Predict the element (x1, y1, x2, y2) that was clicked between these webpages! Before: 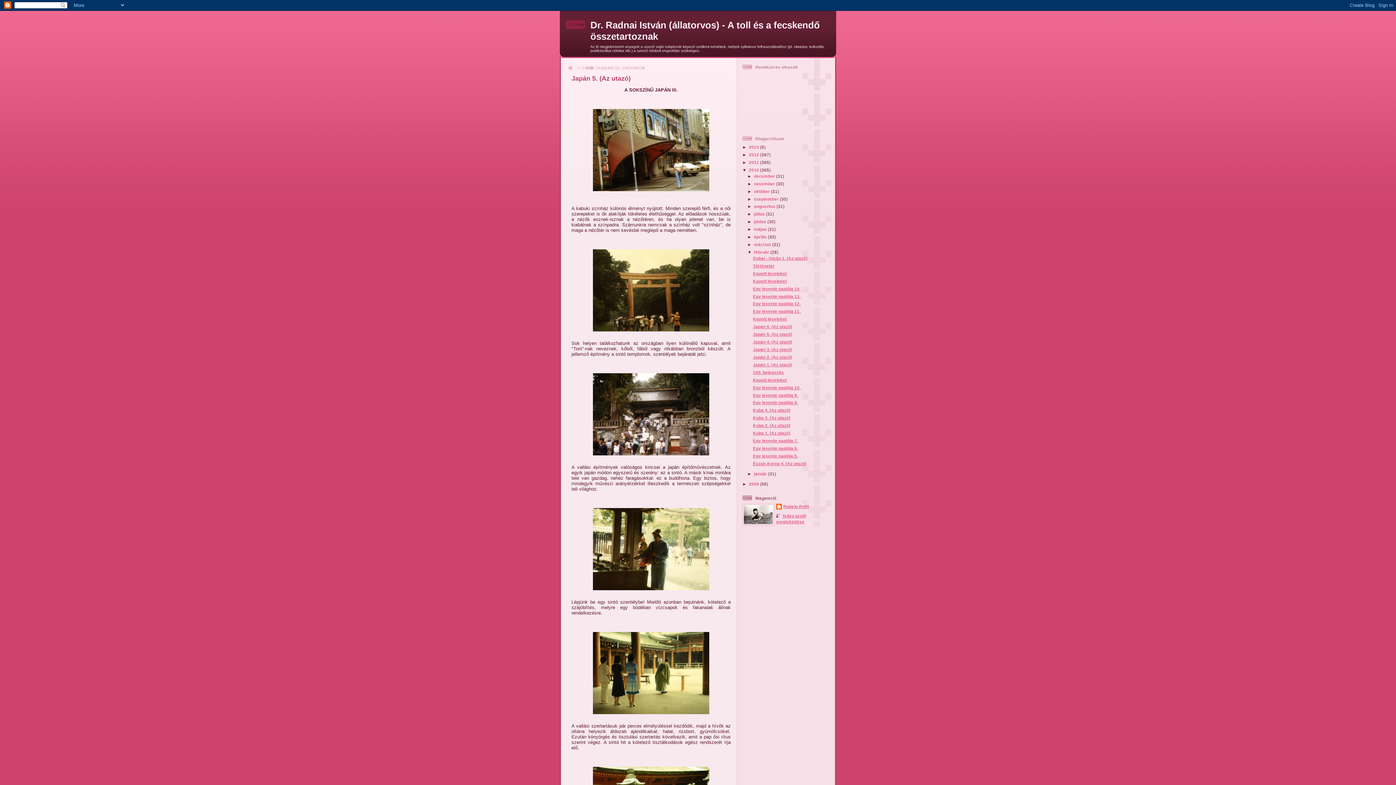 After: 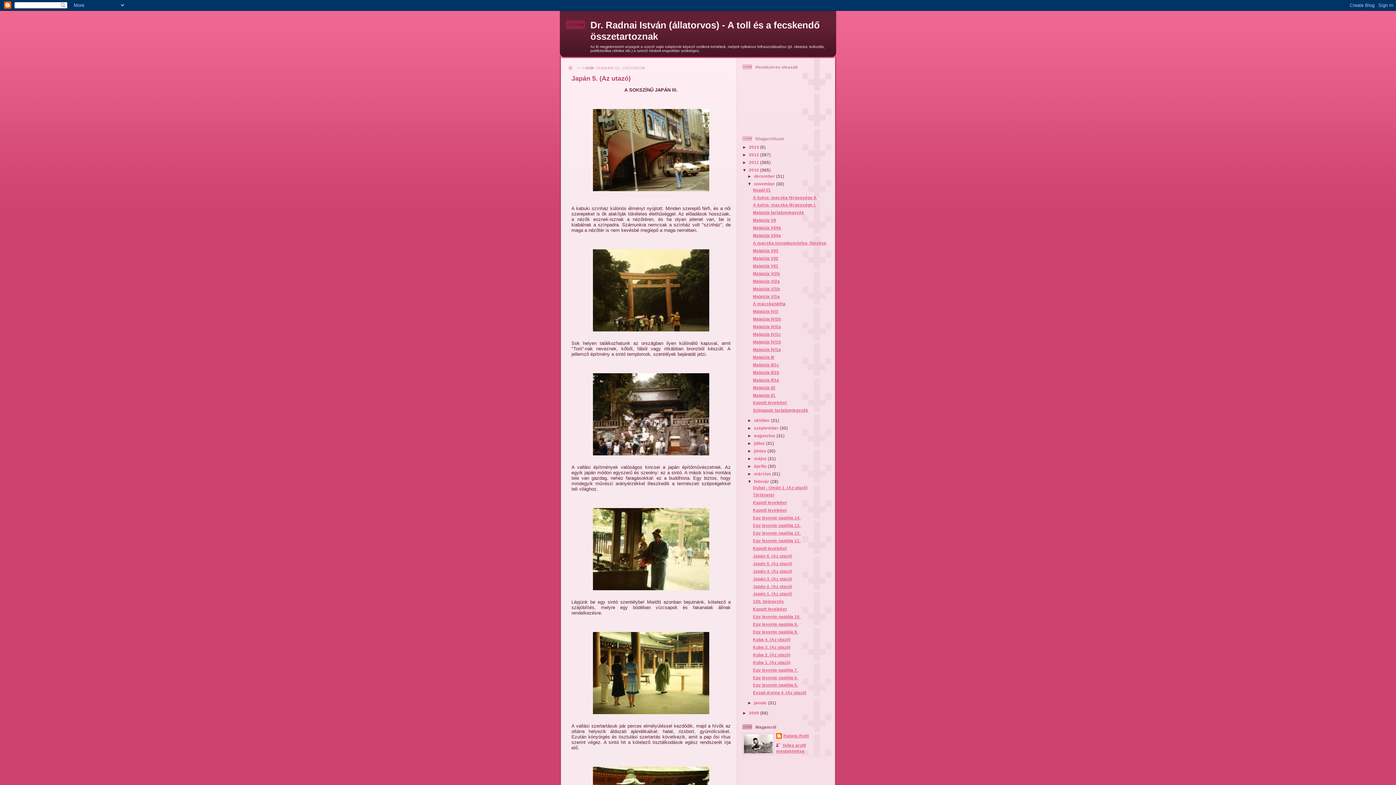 Action: bbox: (747, 181, 754, 186) label: ►  